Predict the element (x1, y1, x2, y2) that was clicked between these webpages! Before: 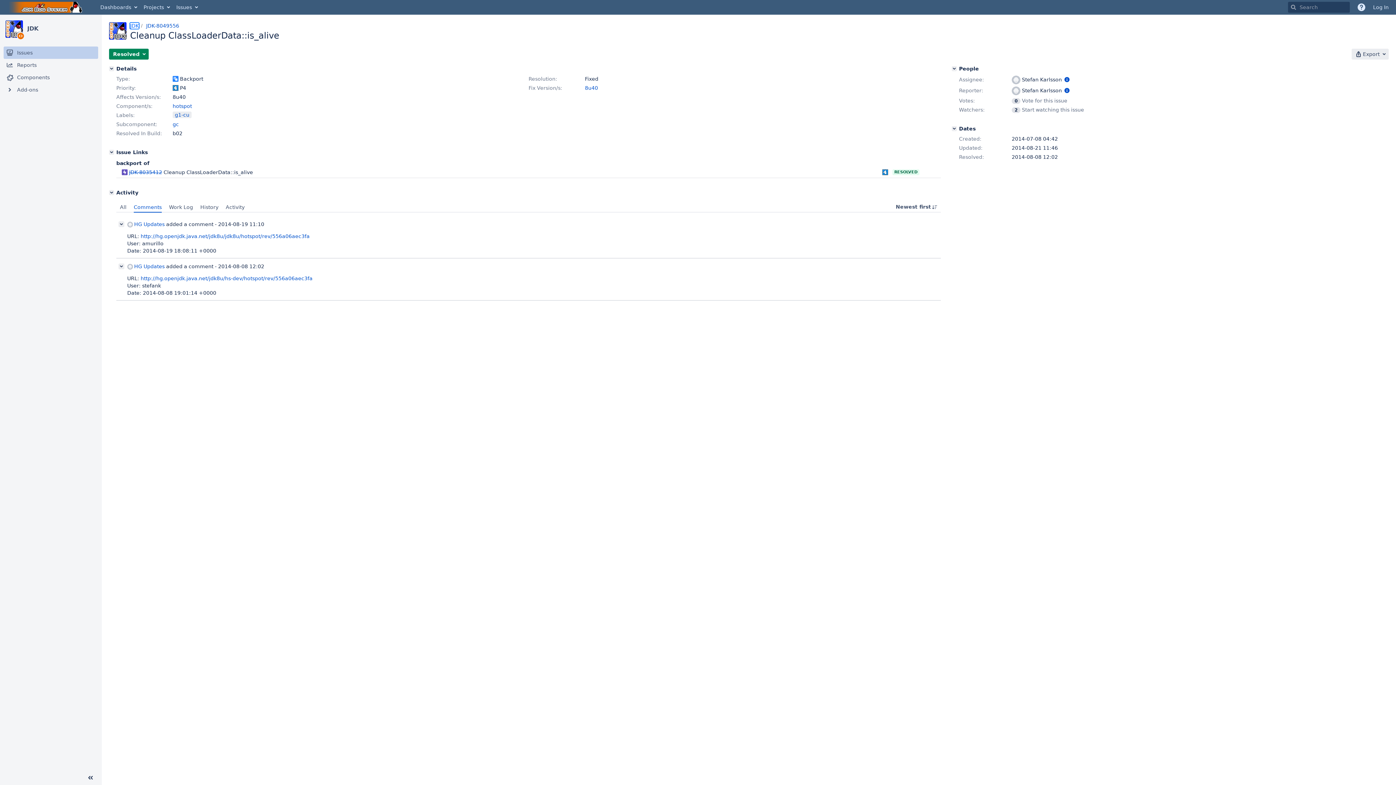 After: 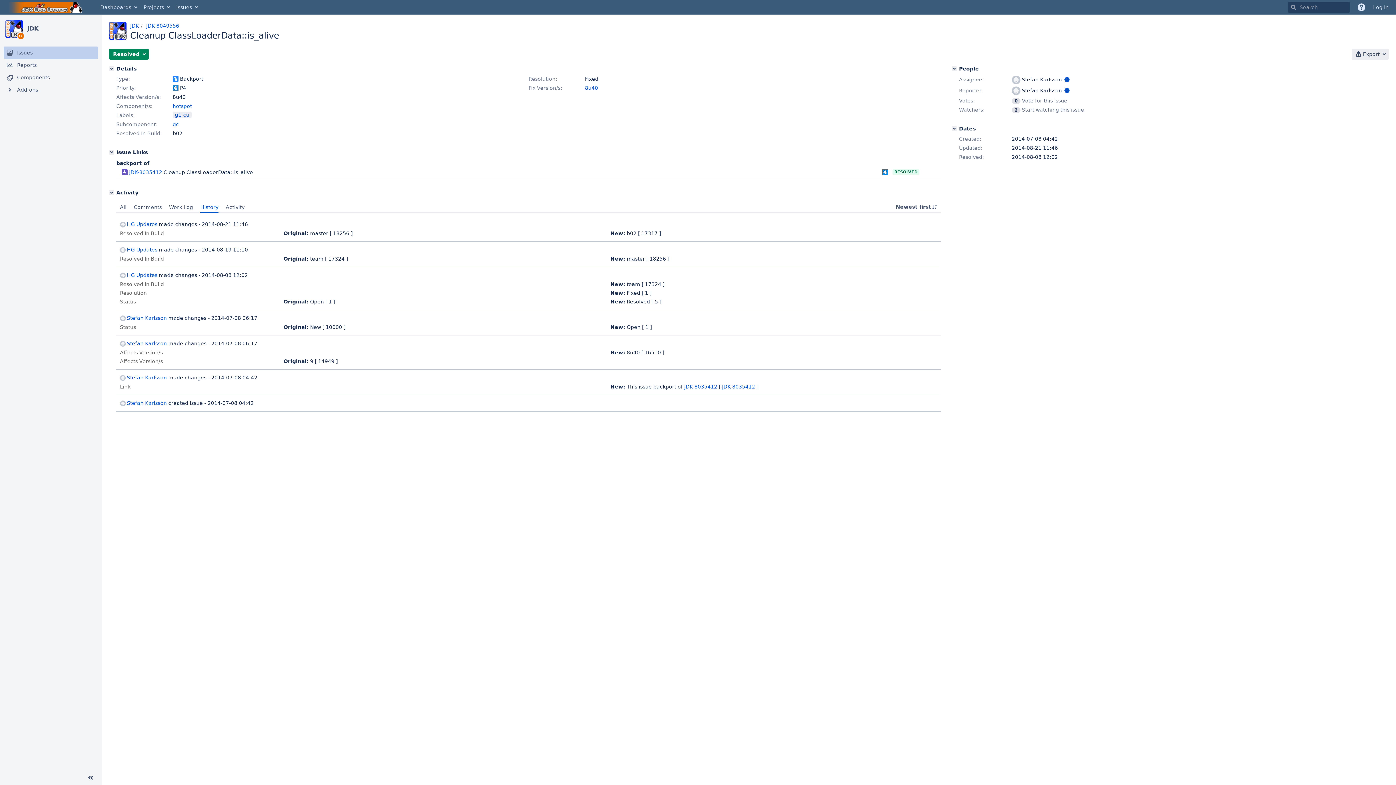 Action: label: History bbox: (196, 201, 222, 212)